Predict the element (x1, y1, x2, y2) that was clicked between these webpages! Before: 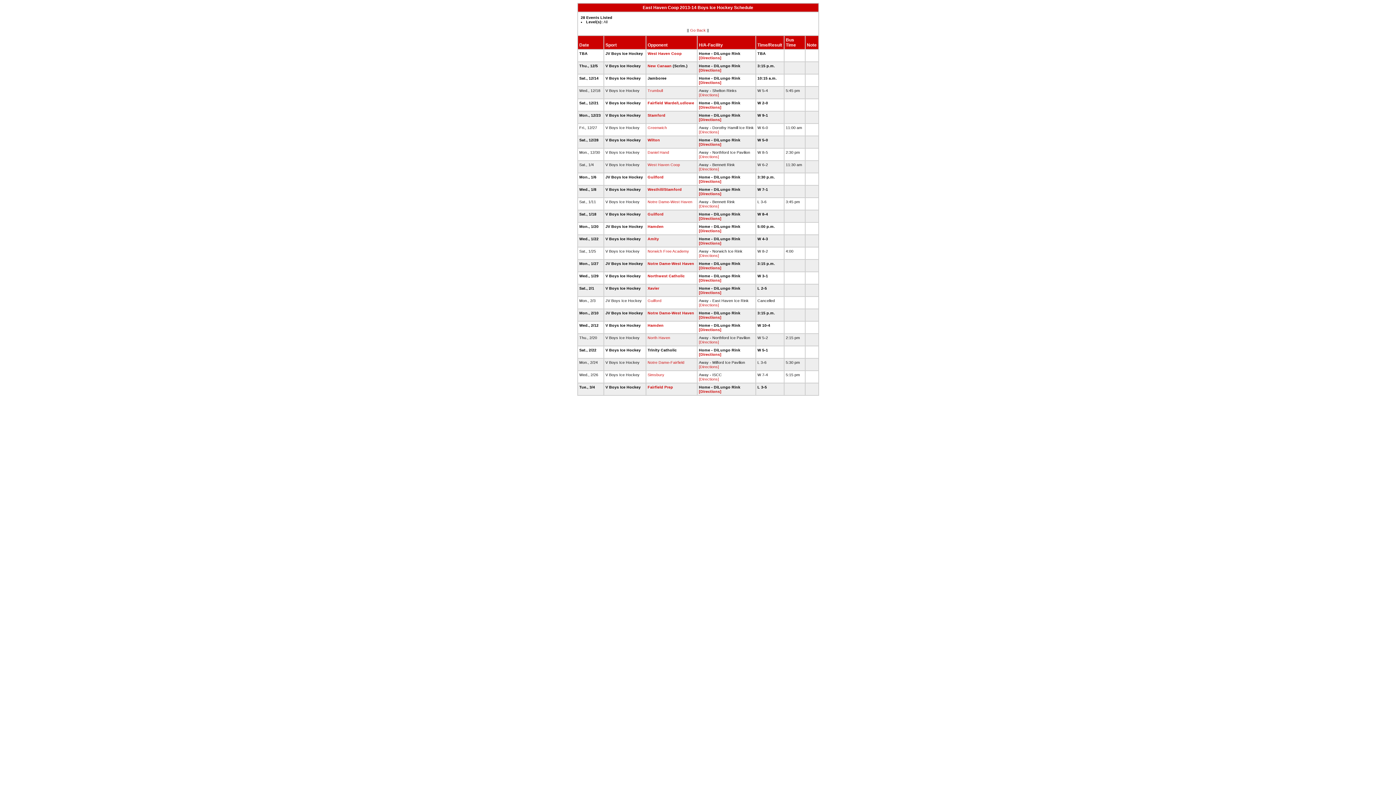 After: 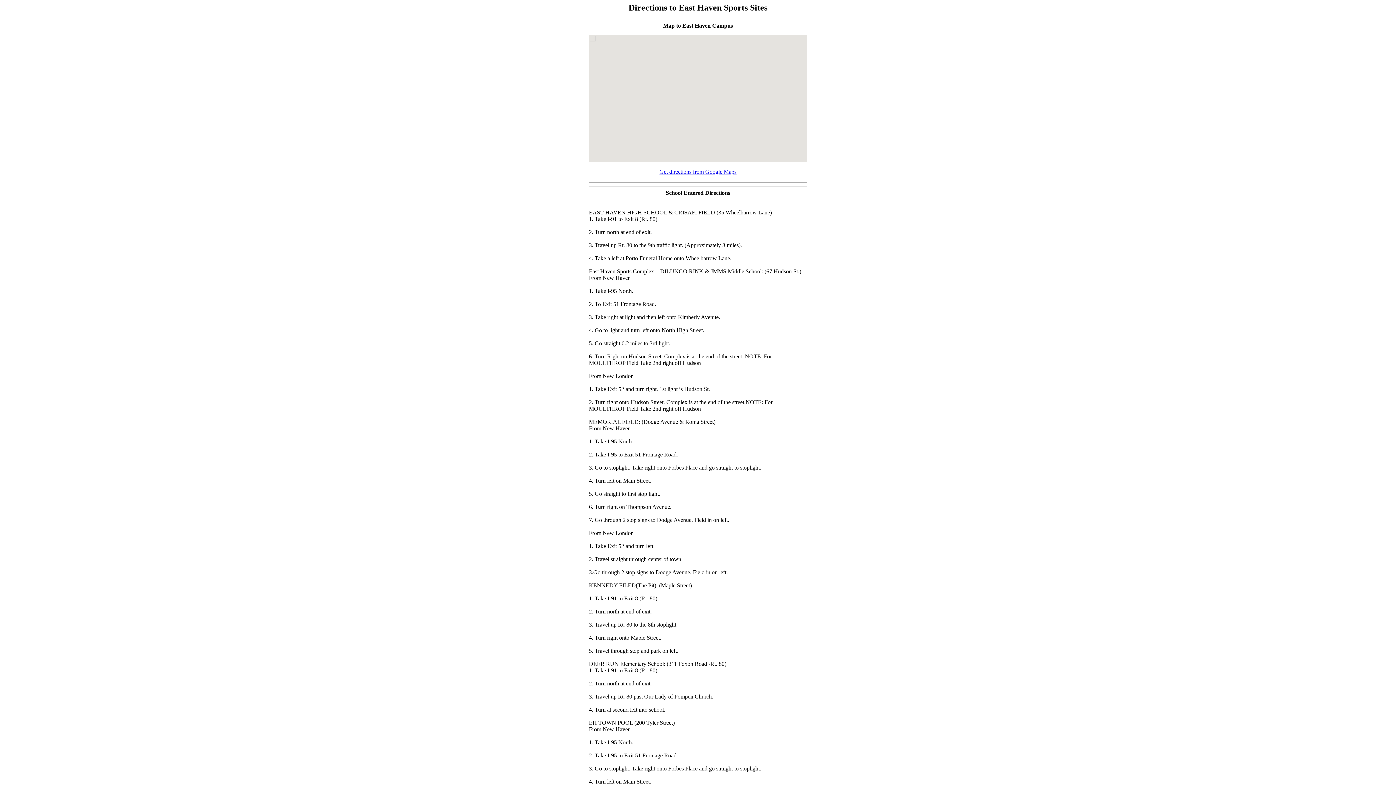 Action: label: [Directions] bbox: (699, 265, 721, 270)